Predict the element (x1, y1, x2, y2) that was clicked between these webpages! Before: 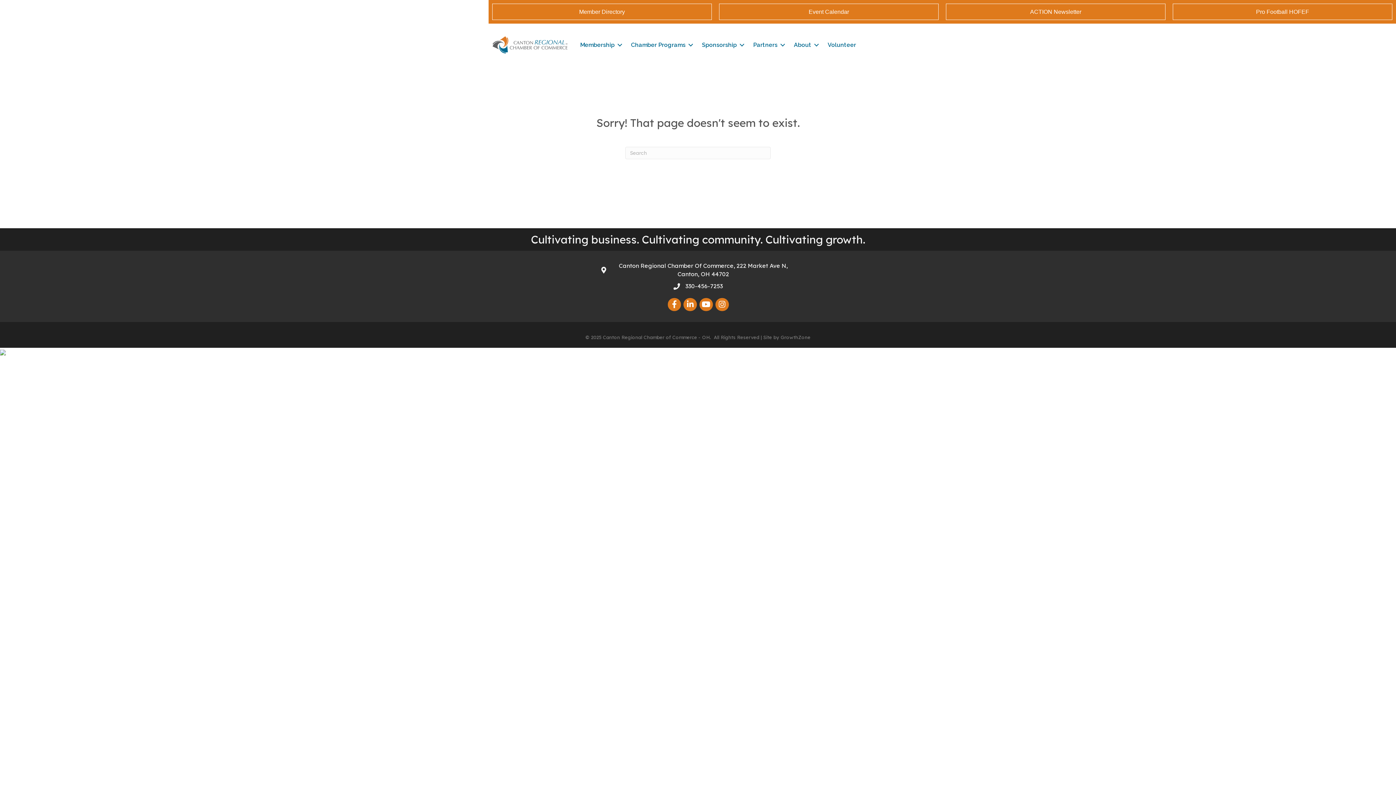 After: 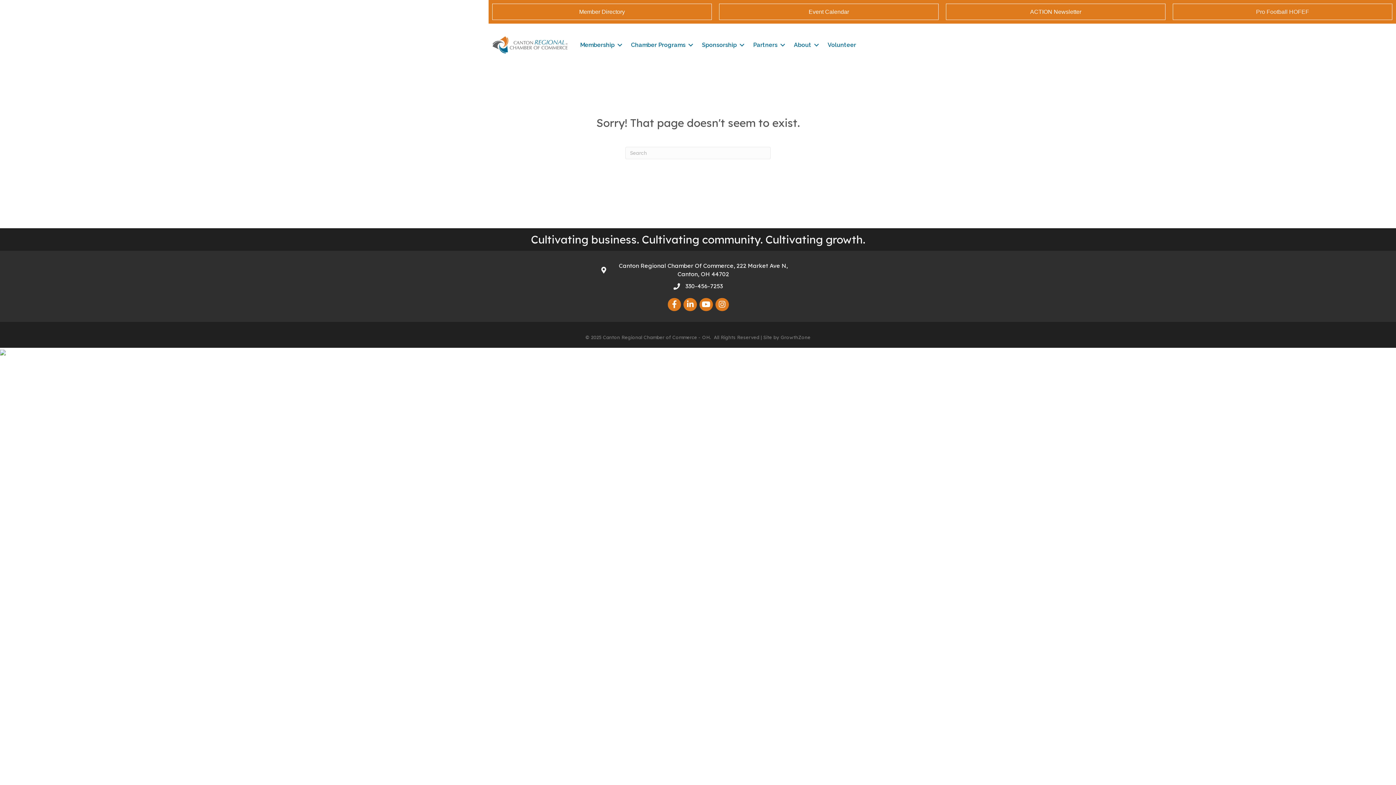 Action: label: Pro Football HOFEF bbox: (1173, 3, 1392, 20)